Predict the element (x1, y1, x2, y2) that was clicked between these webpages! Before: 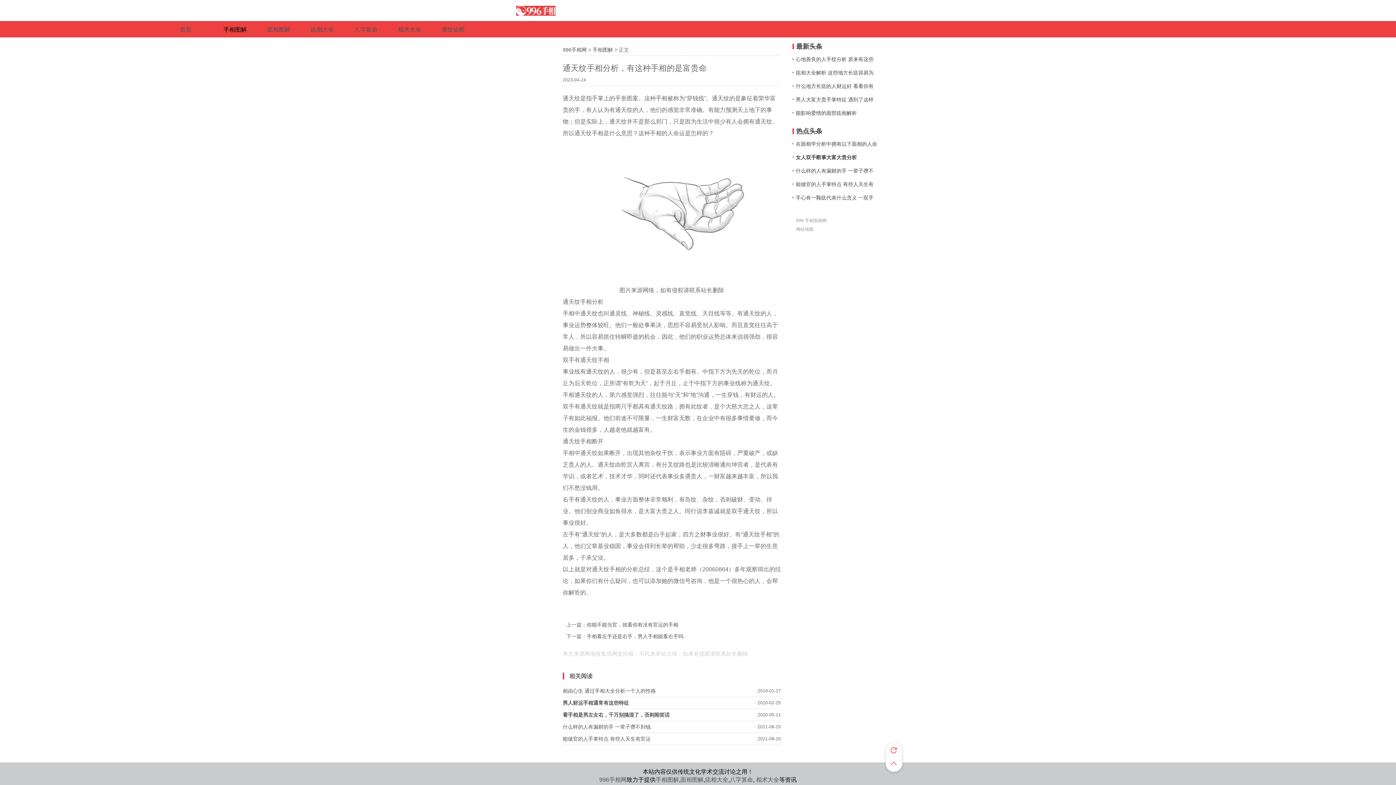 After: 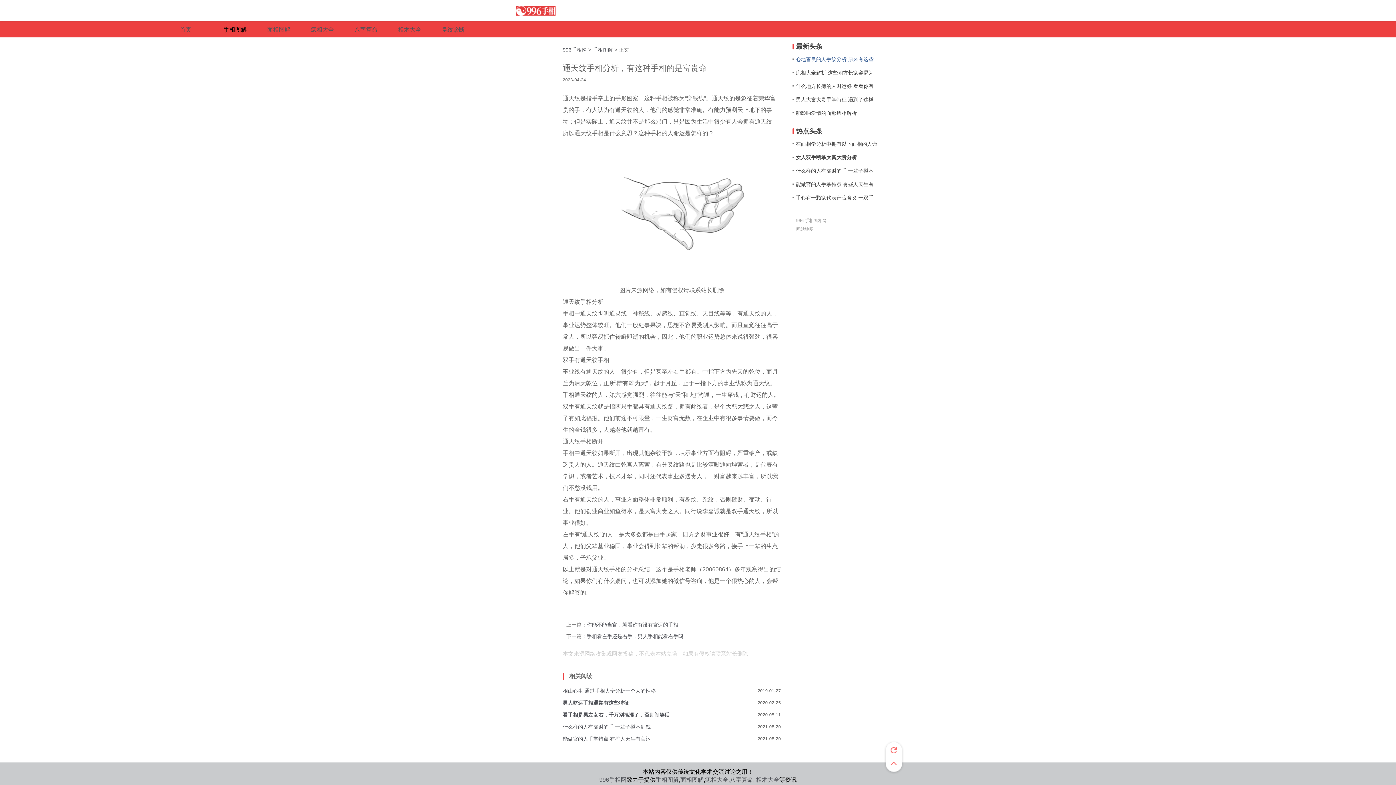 Action: label: 心地善良的人手纹分析 原来有这些 bbox: (792, 55, 880, 63)